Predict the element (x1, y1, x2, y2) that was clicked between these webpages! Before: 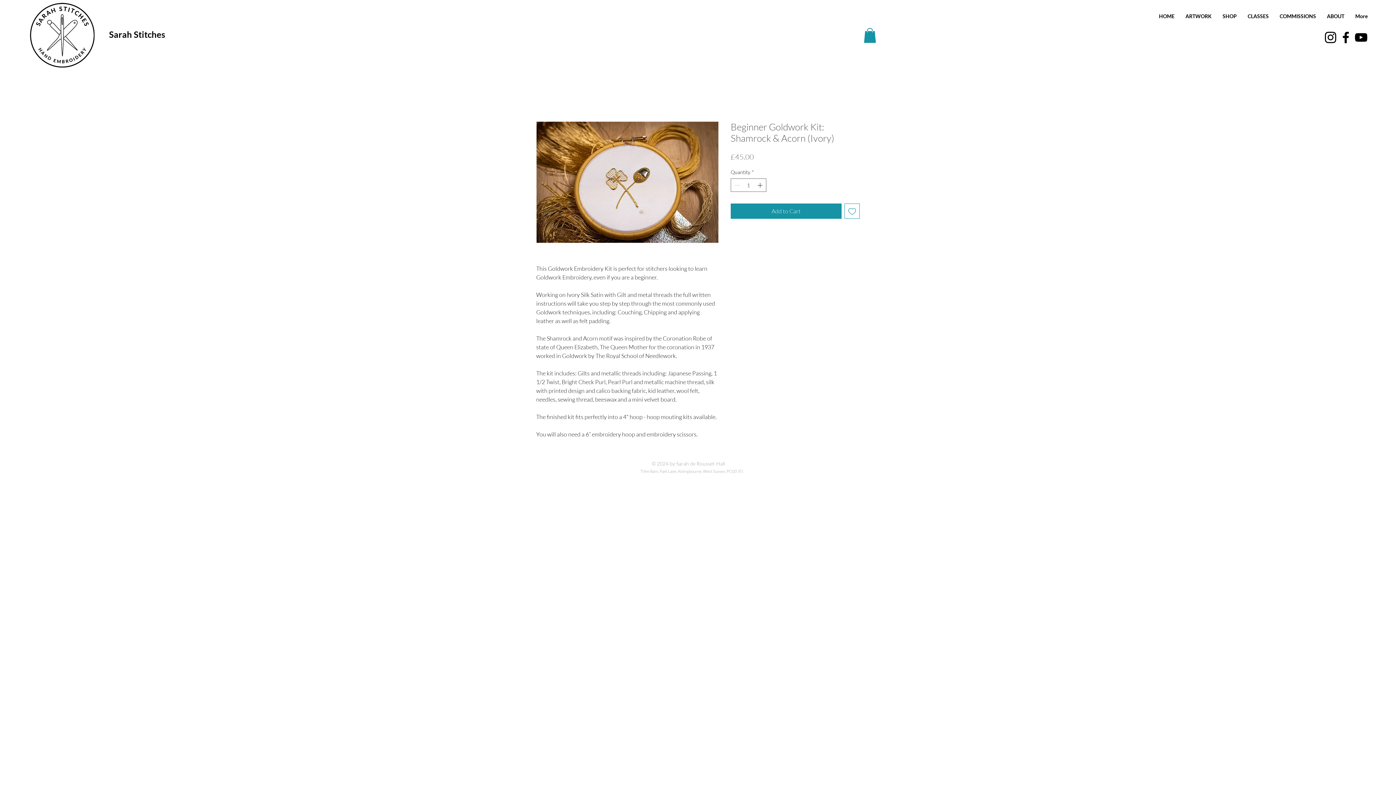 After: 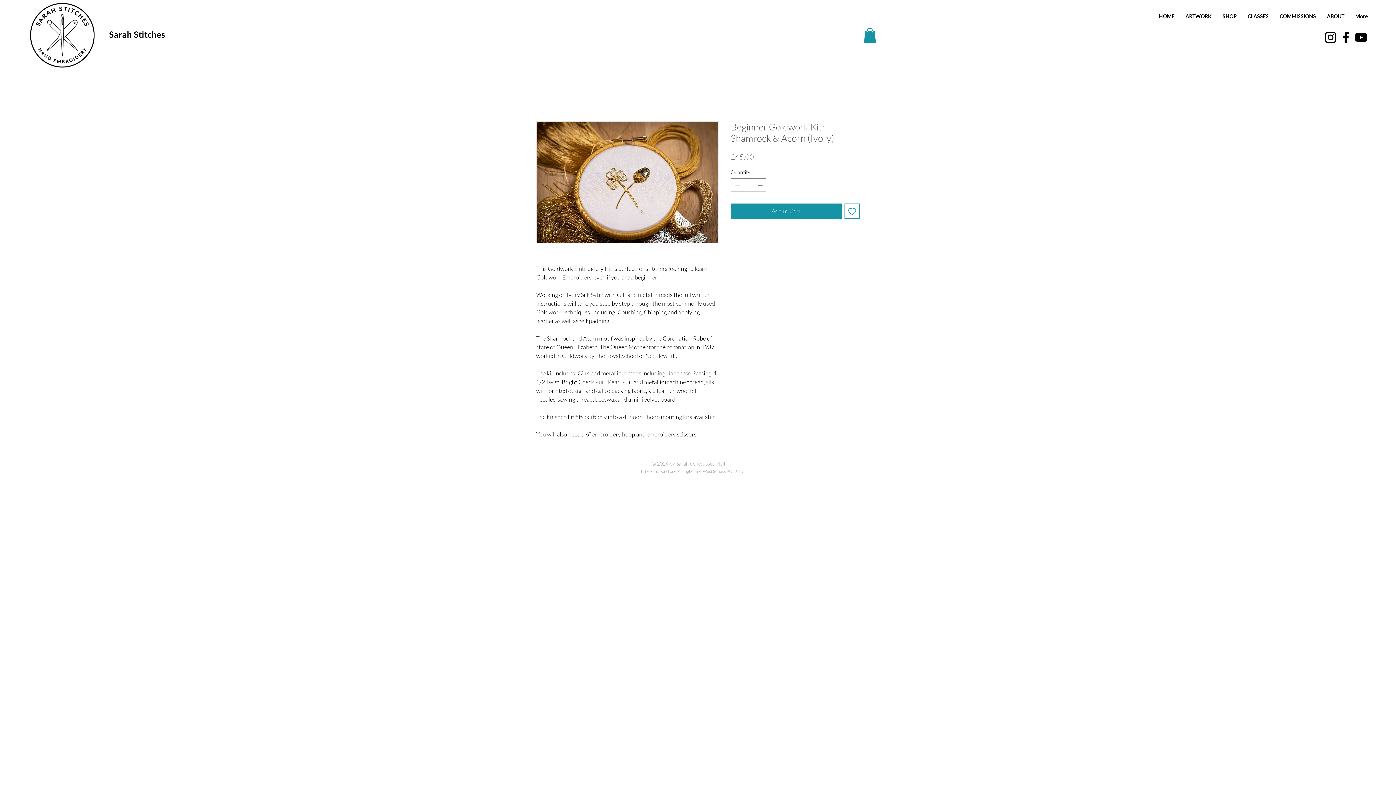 Action: bbox: (864, 28, 876, 42)